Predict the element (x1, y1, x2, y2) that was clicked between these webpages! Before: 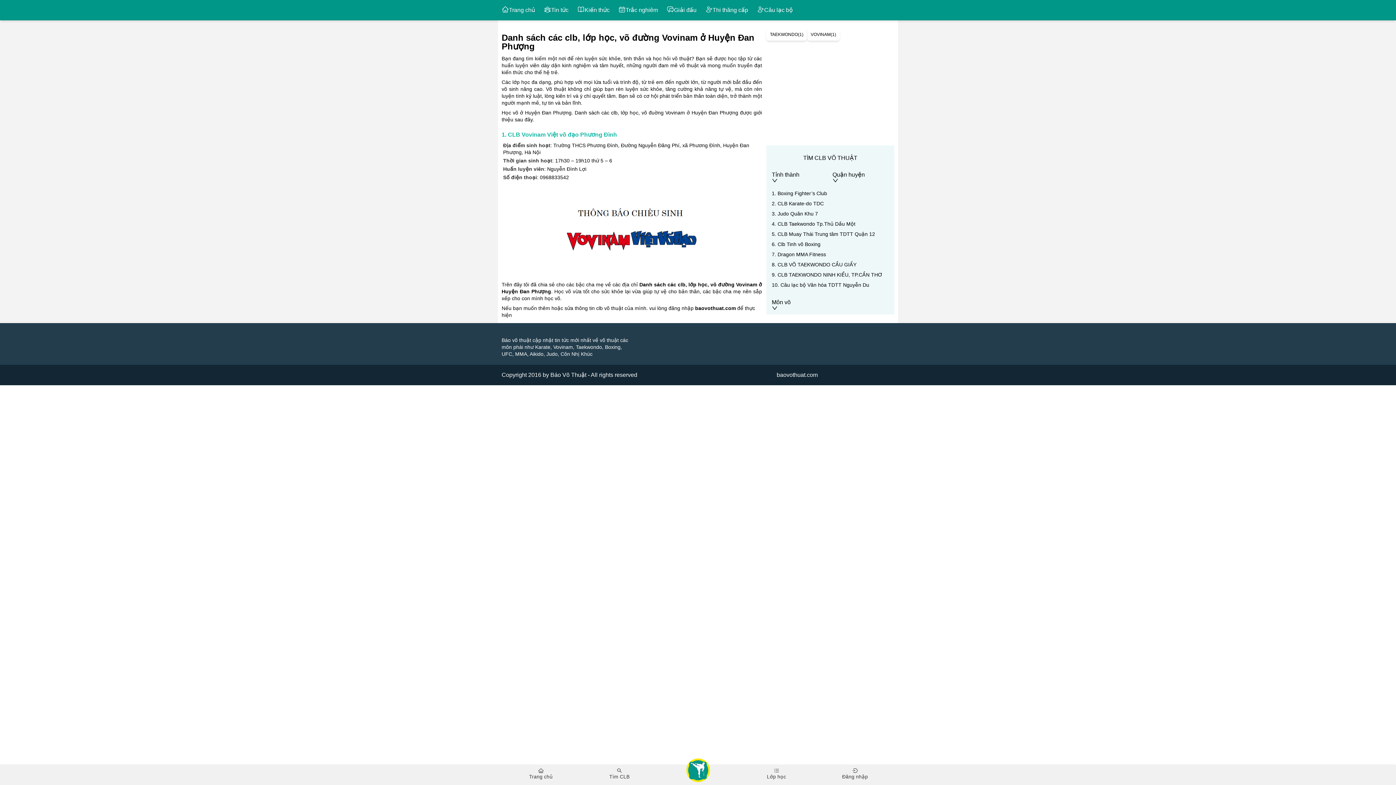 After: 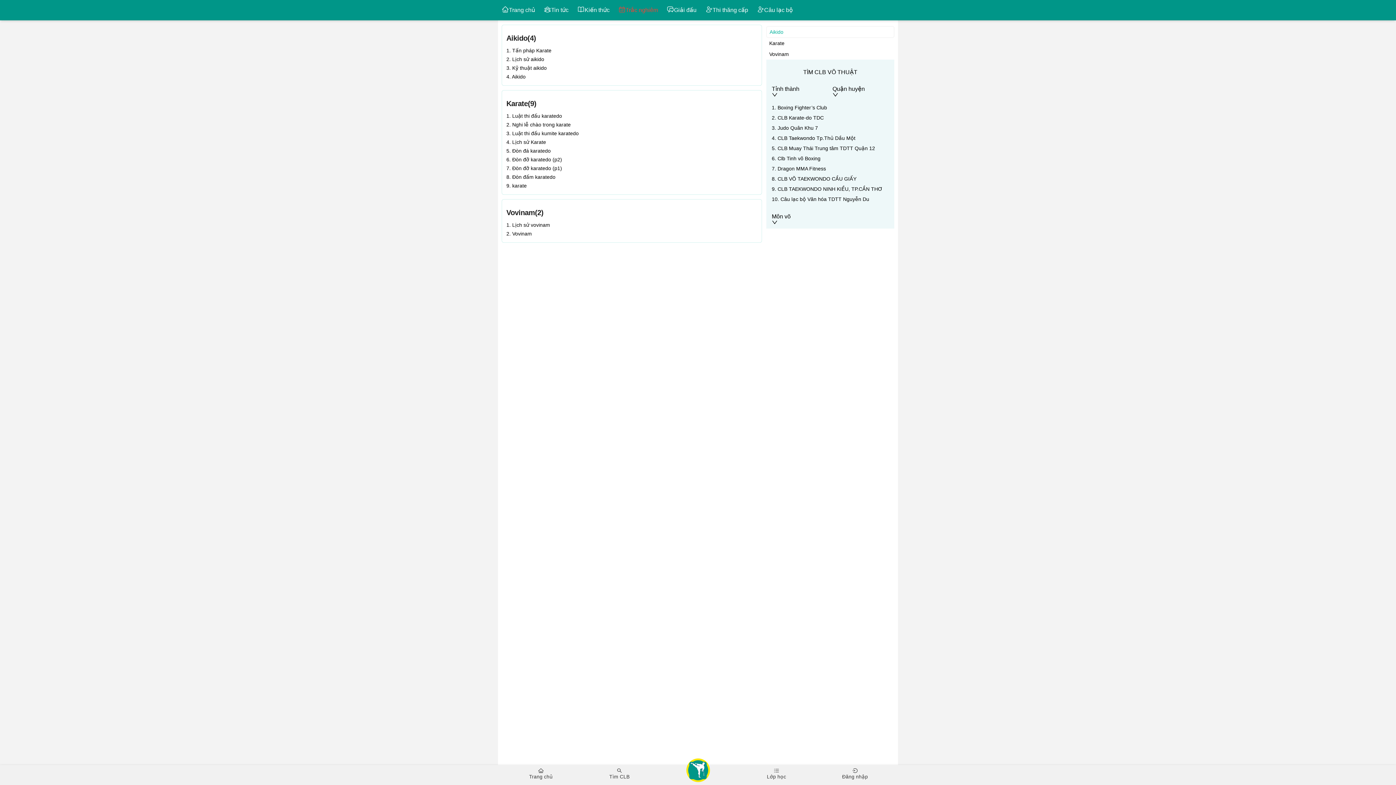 Action: label: Trắc nghiêm bbox: (618, 5, 658, 14)